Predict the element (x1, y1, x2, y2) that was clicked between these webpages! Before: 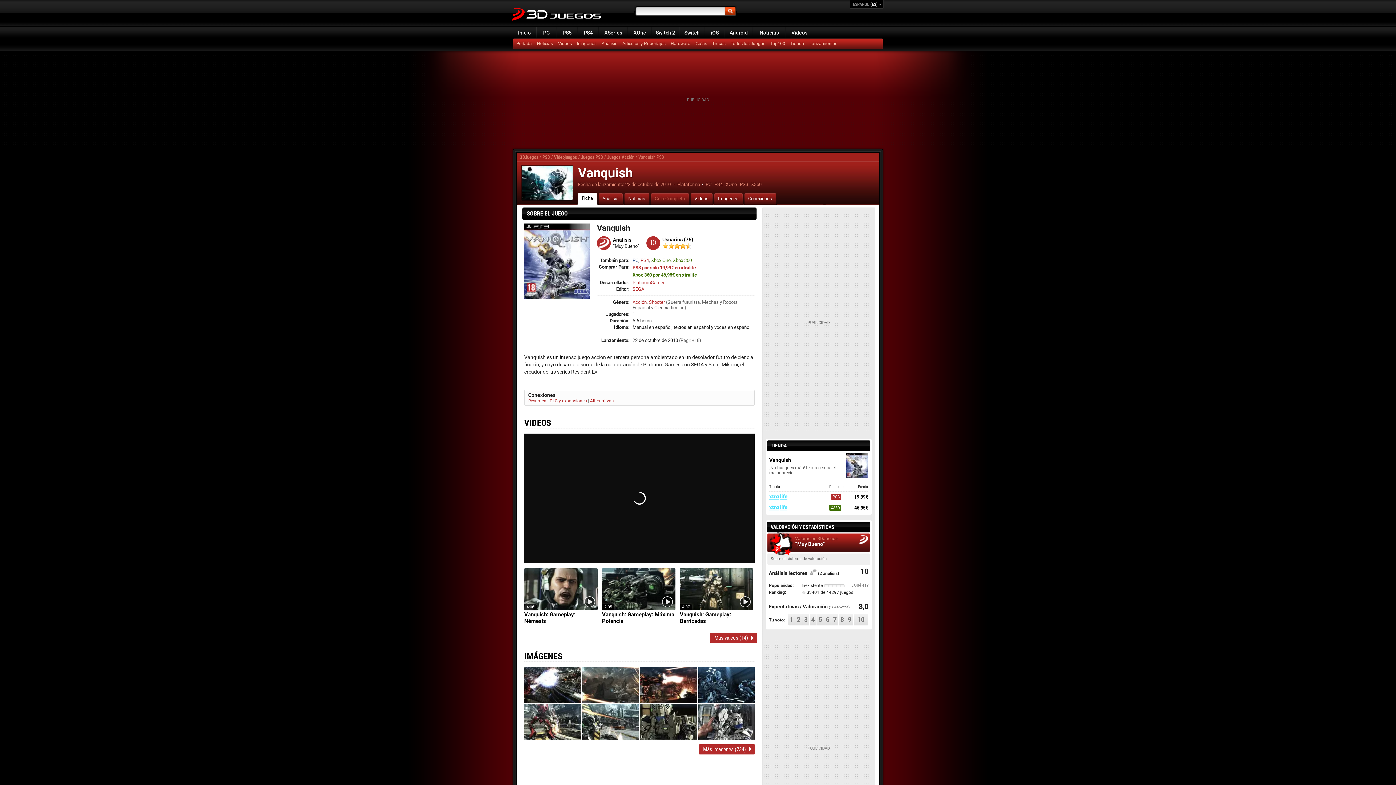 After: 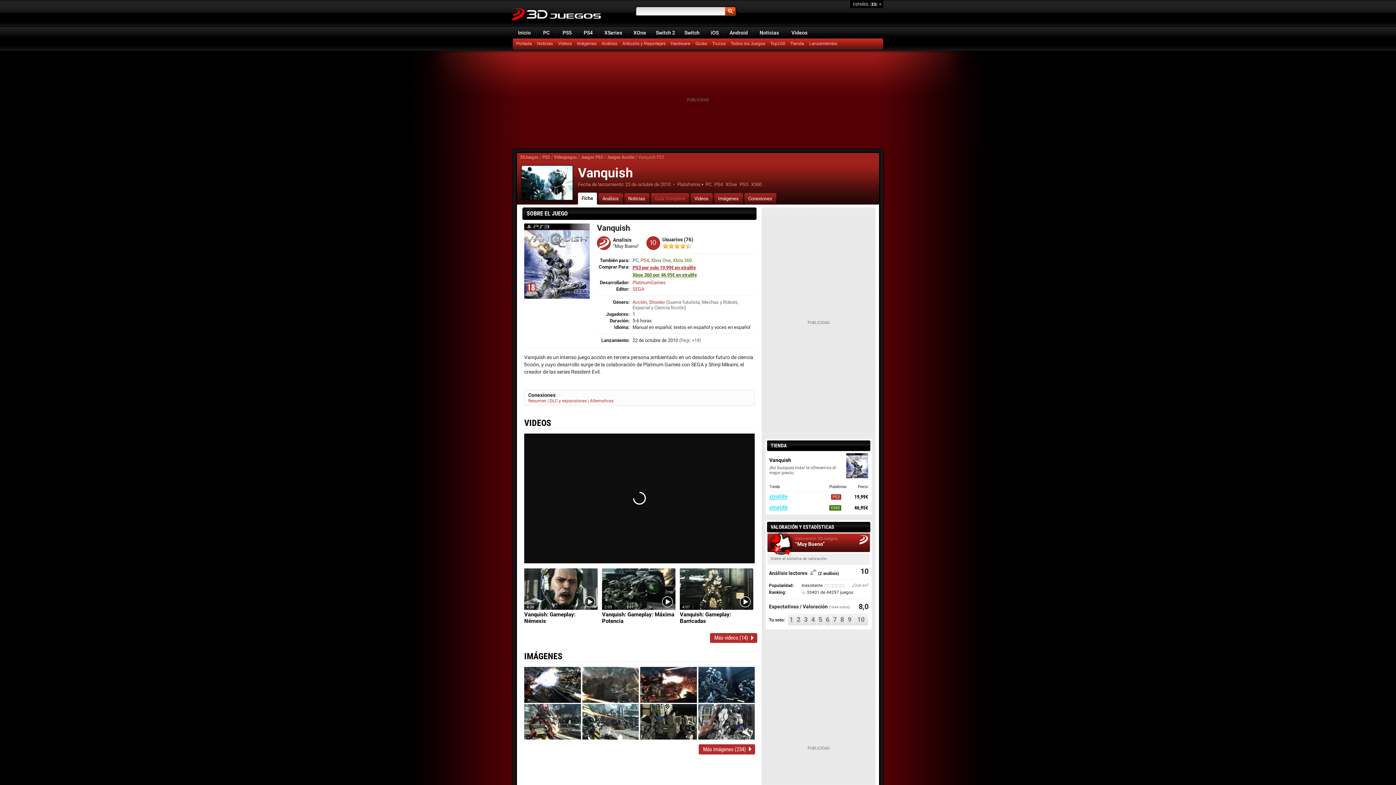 Action: bbox: (769, 492, 868, 502) label: PS3
19,99€